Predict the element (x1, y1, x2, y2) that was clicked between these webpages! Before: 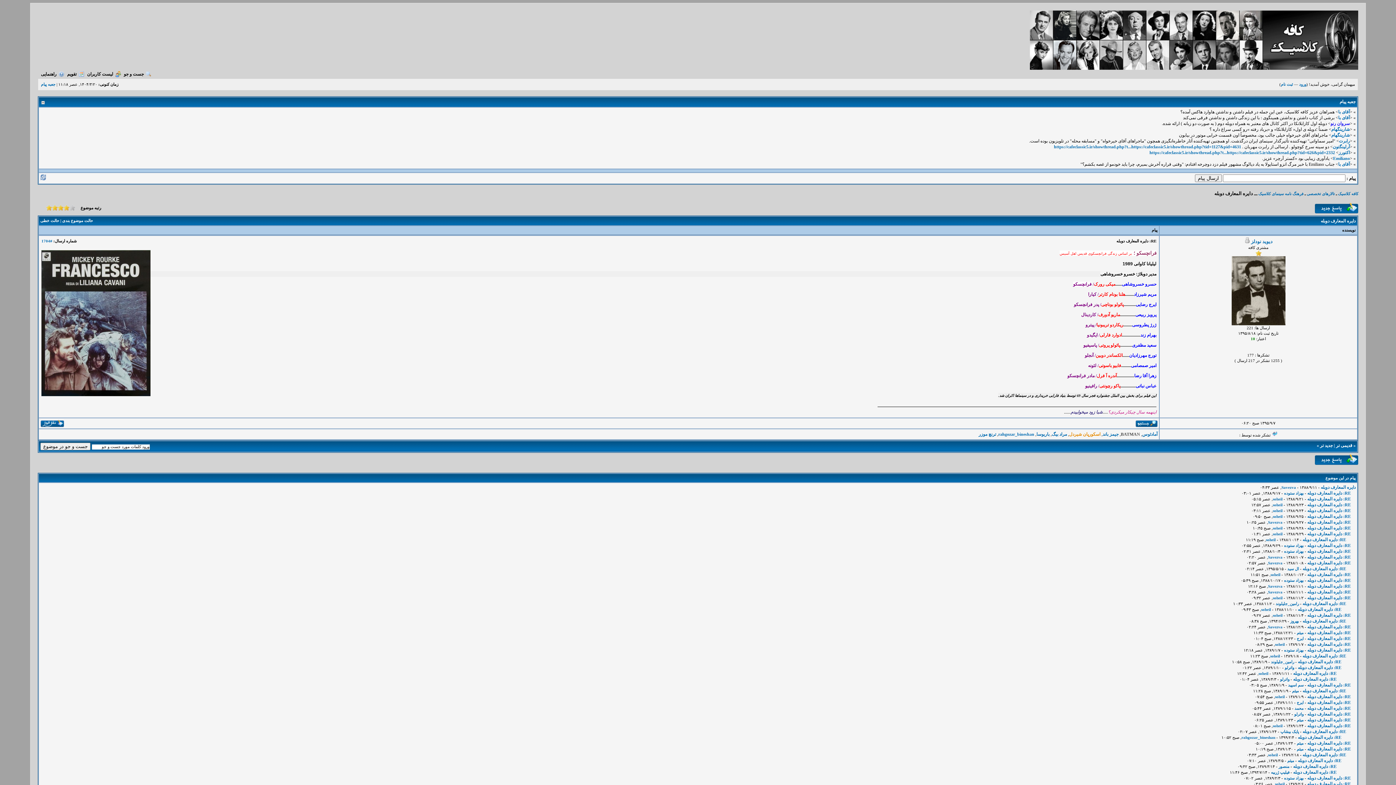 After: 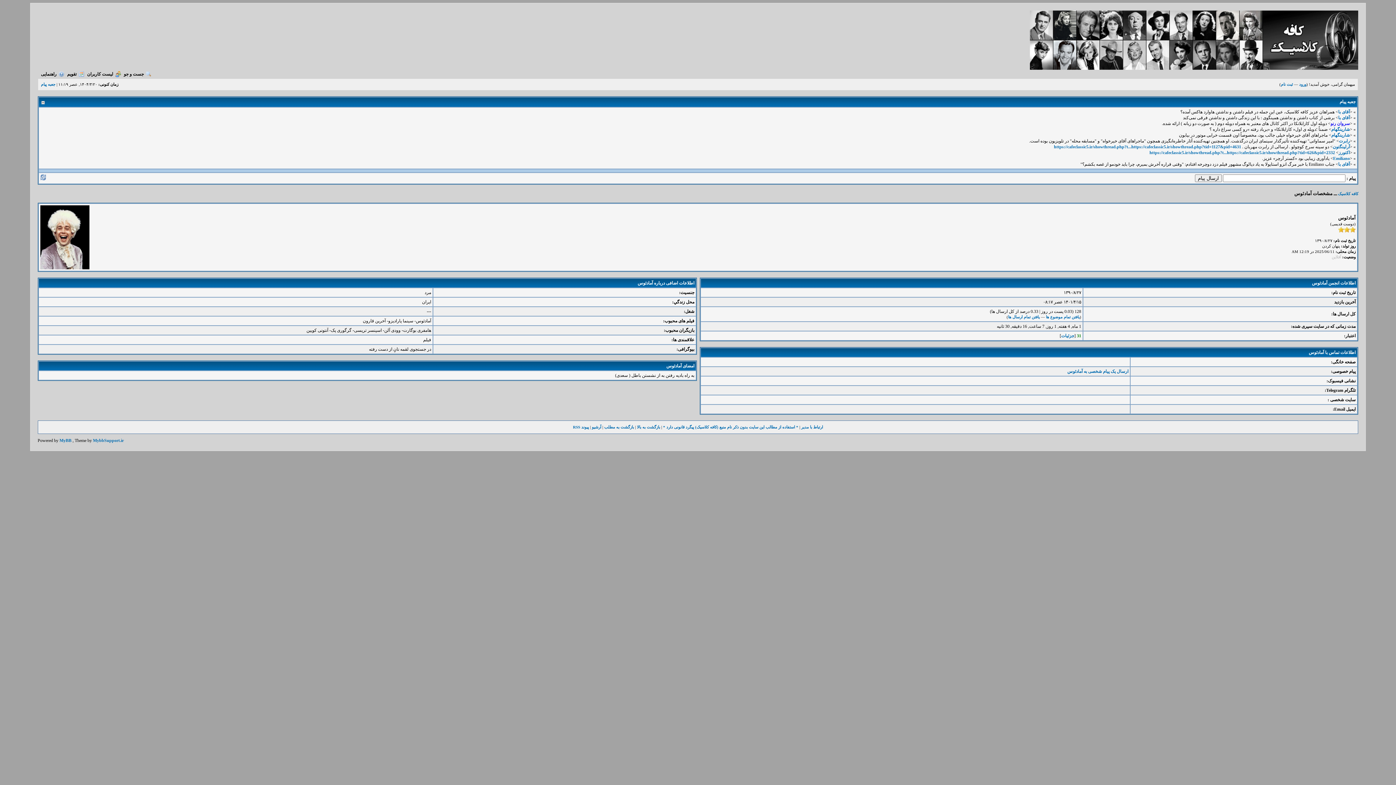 Action: bbox: (1142, 432, 1157, 437) label: آمادئوس